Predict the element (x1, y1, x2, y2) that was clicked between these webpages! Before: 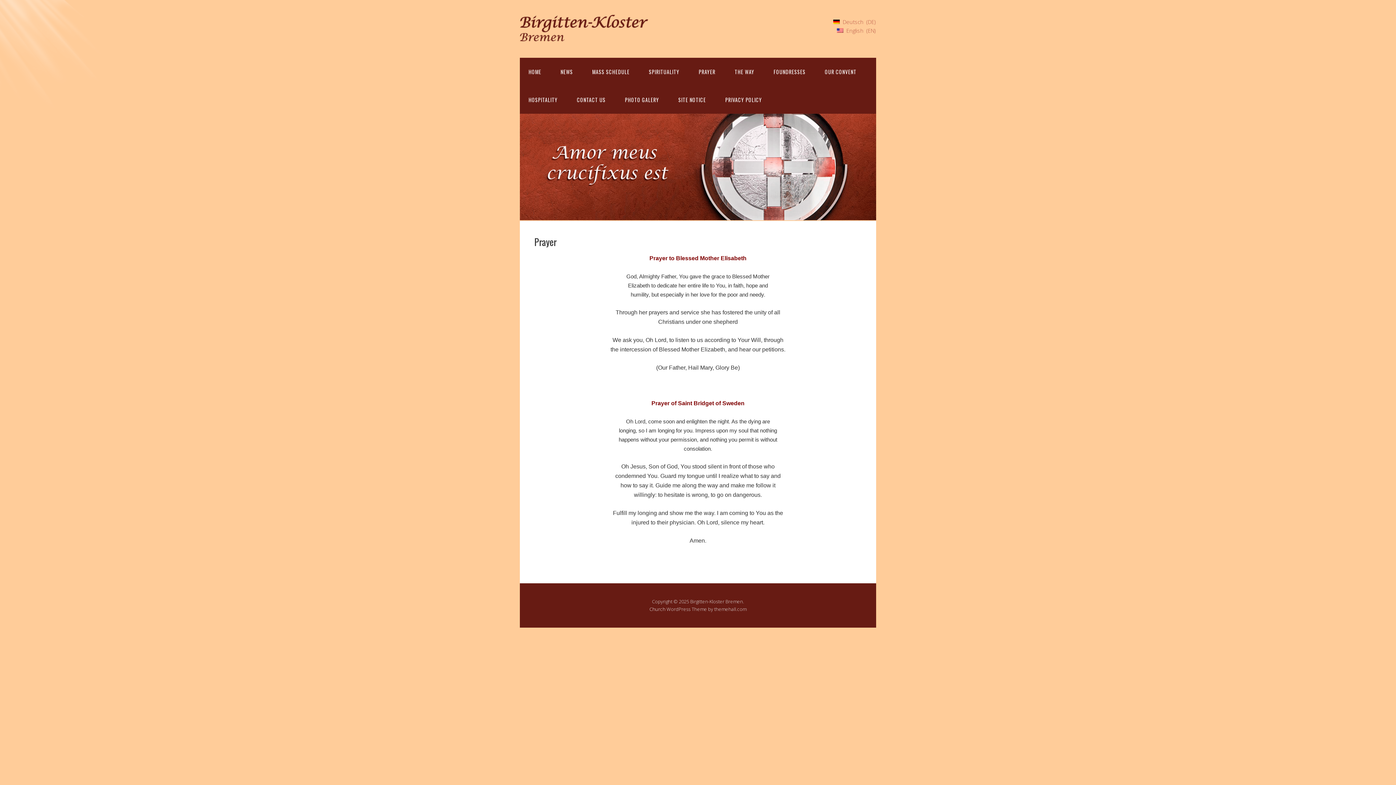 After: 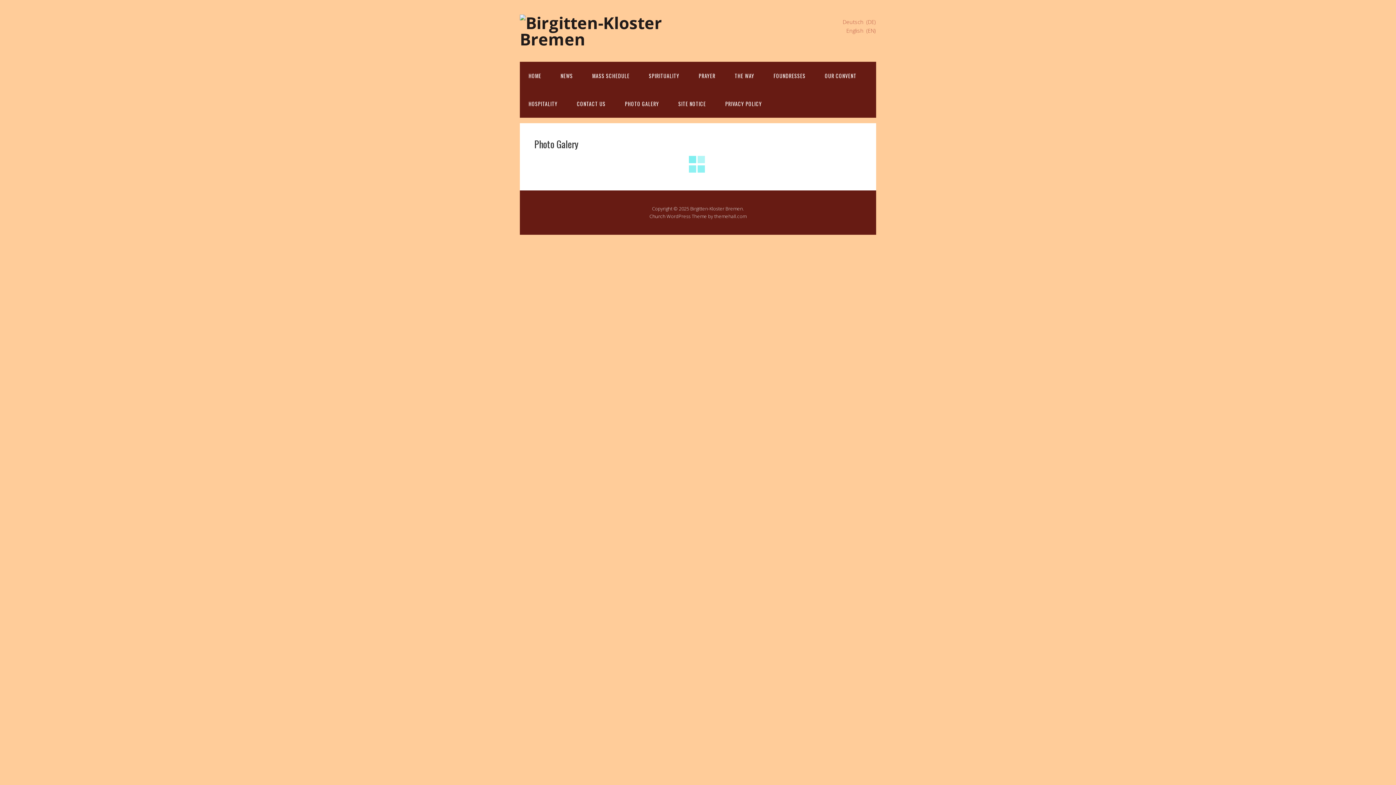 Action: bbox: (616, 85, 668, 113) label: PHOTO GALERY